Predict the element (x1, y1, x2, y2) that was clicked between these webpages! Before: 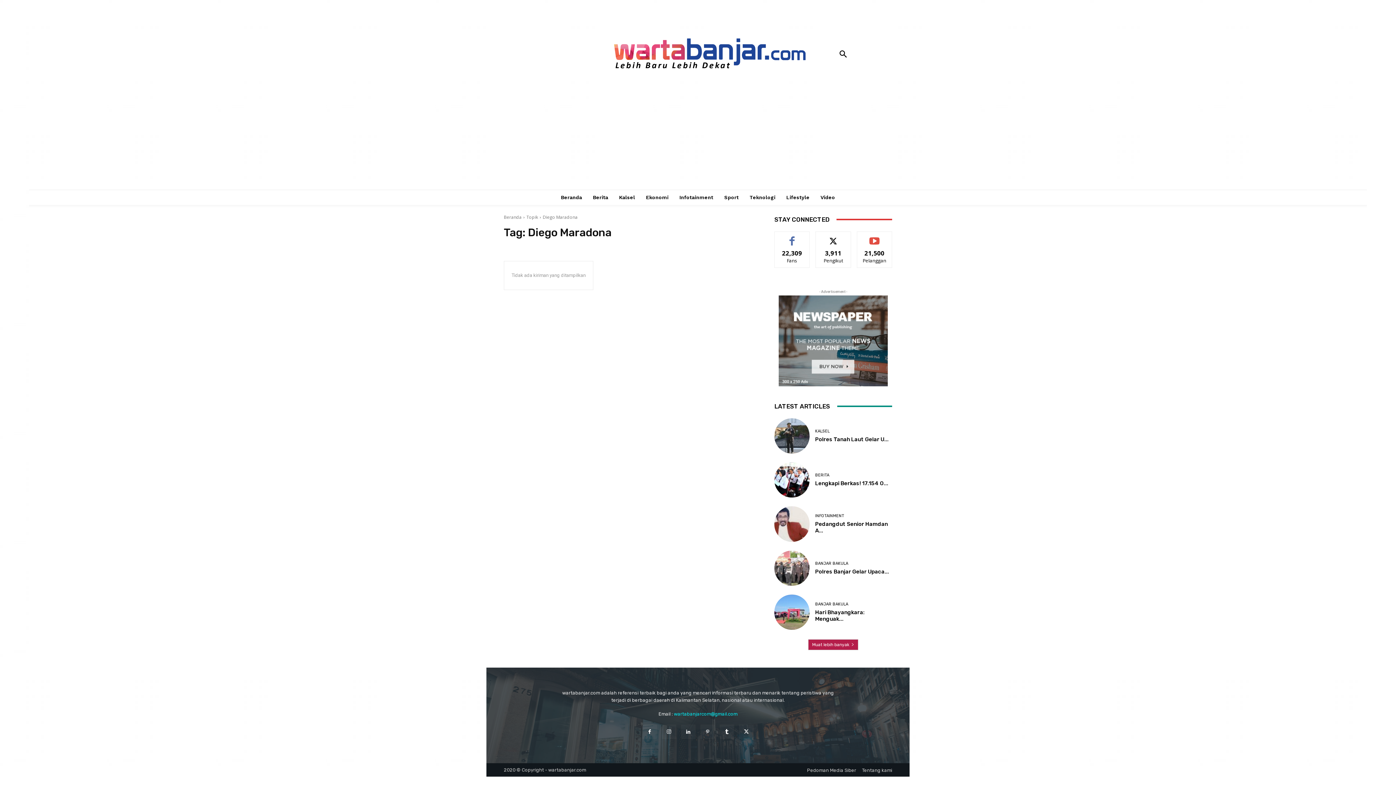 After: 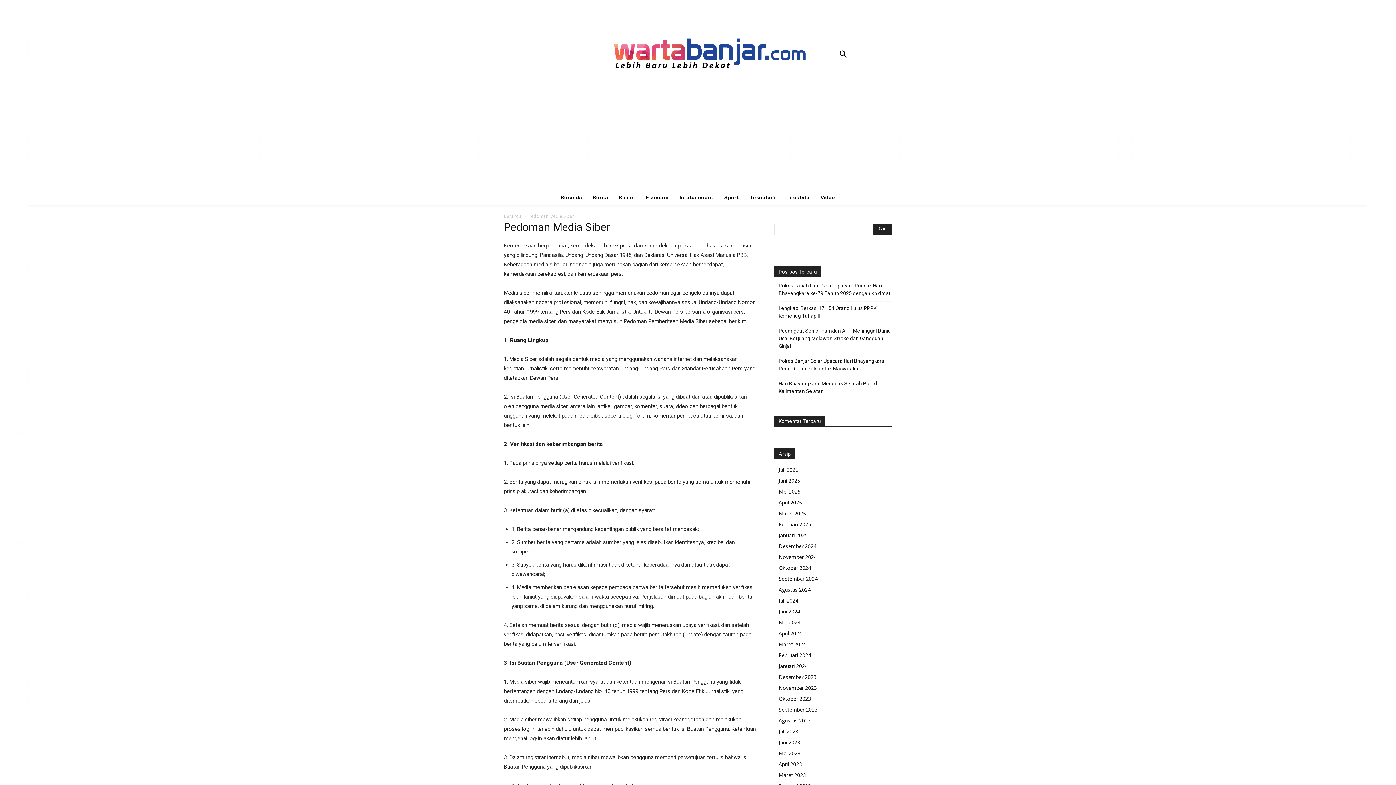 Action: bbox: (807, 767, 856, 773) label: Pedoman Media Siber